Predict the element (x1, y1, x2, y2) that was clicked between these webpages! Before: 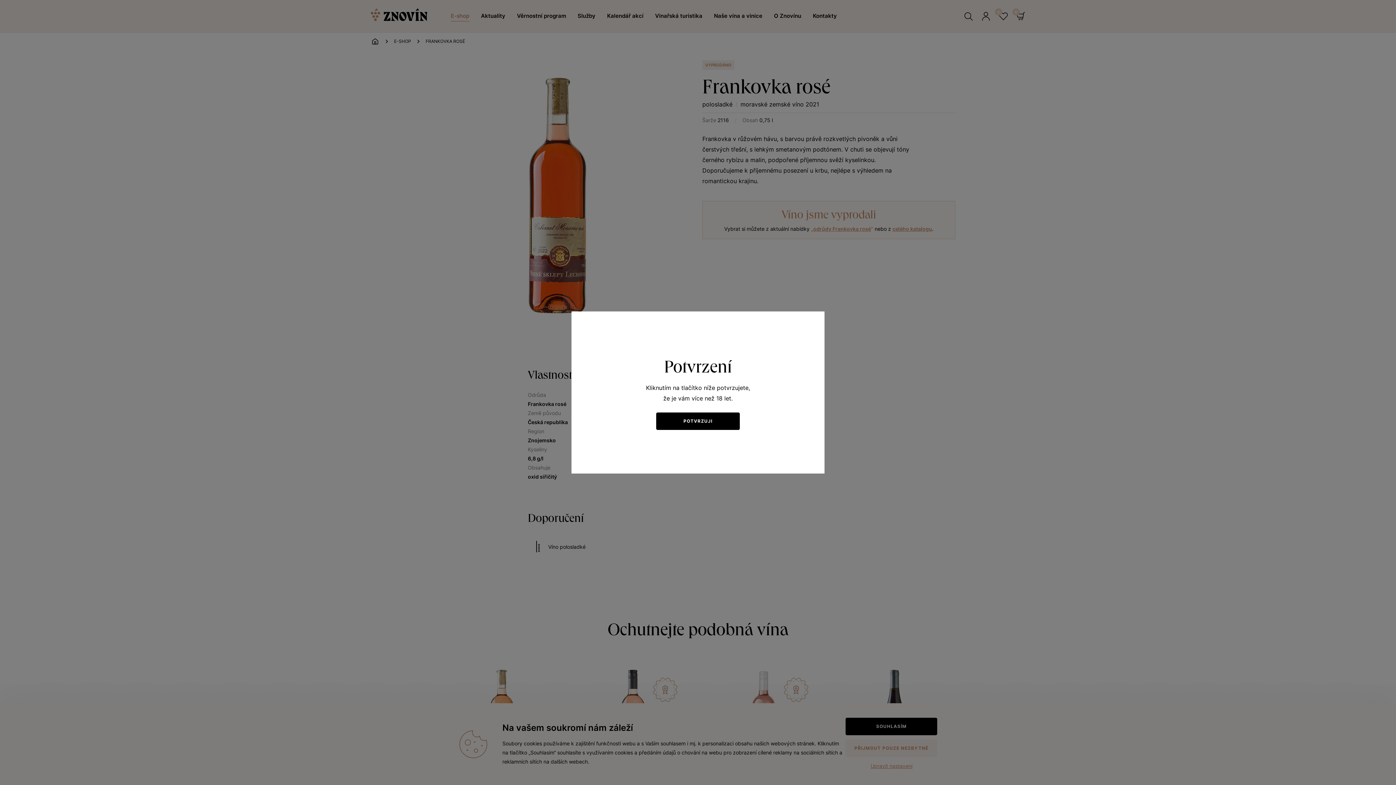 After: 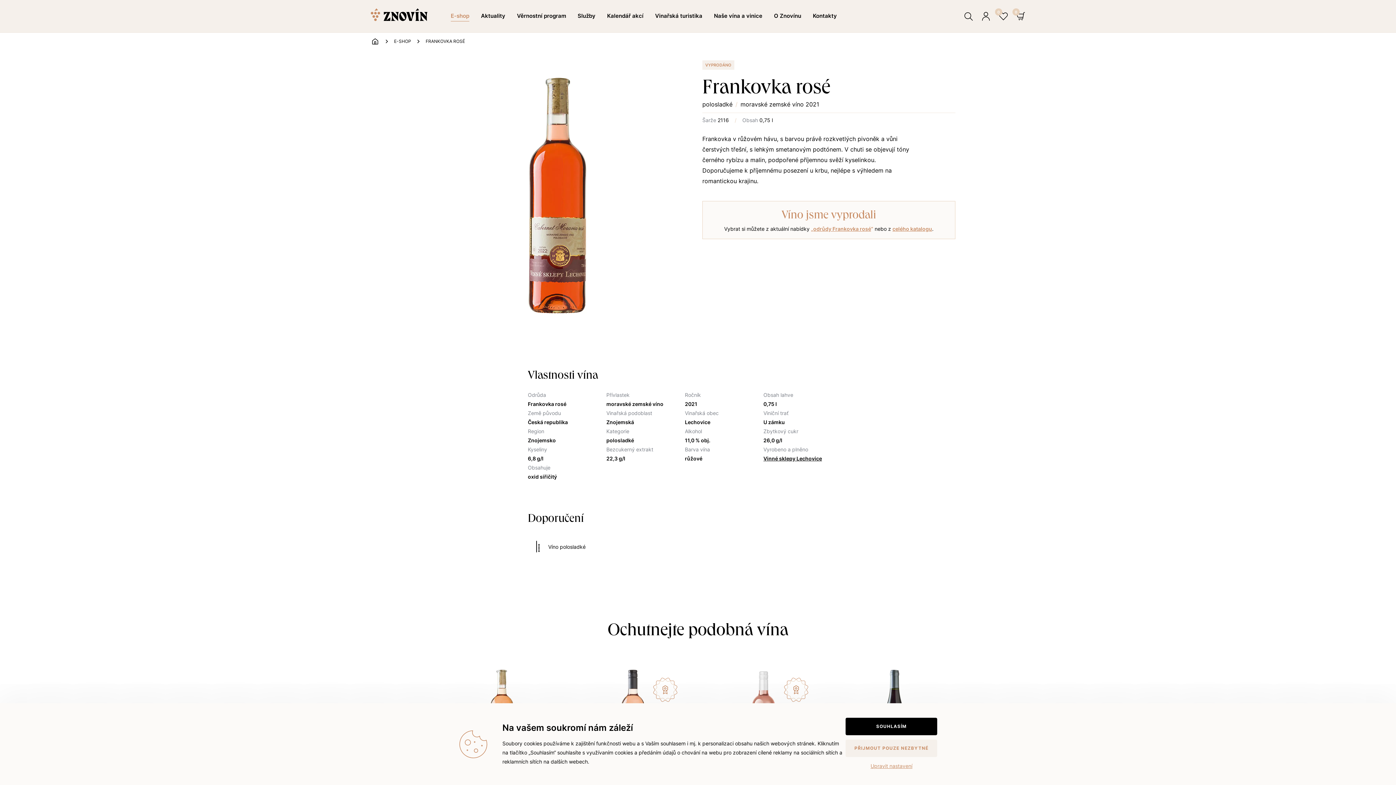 Action: label: POTVRZUJI bbox: (656, 412, 740, 430)